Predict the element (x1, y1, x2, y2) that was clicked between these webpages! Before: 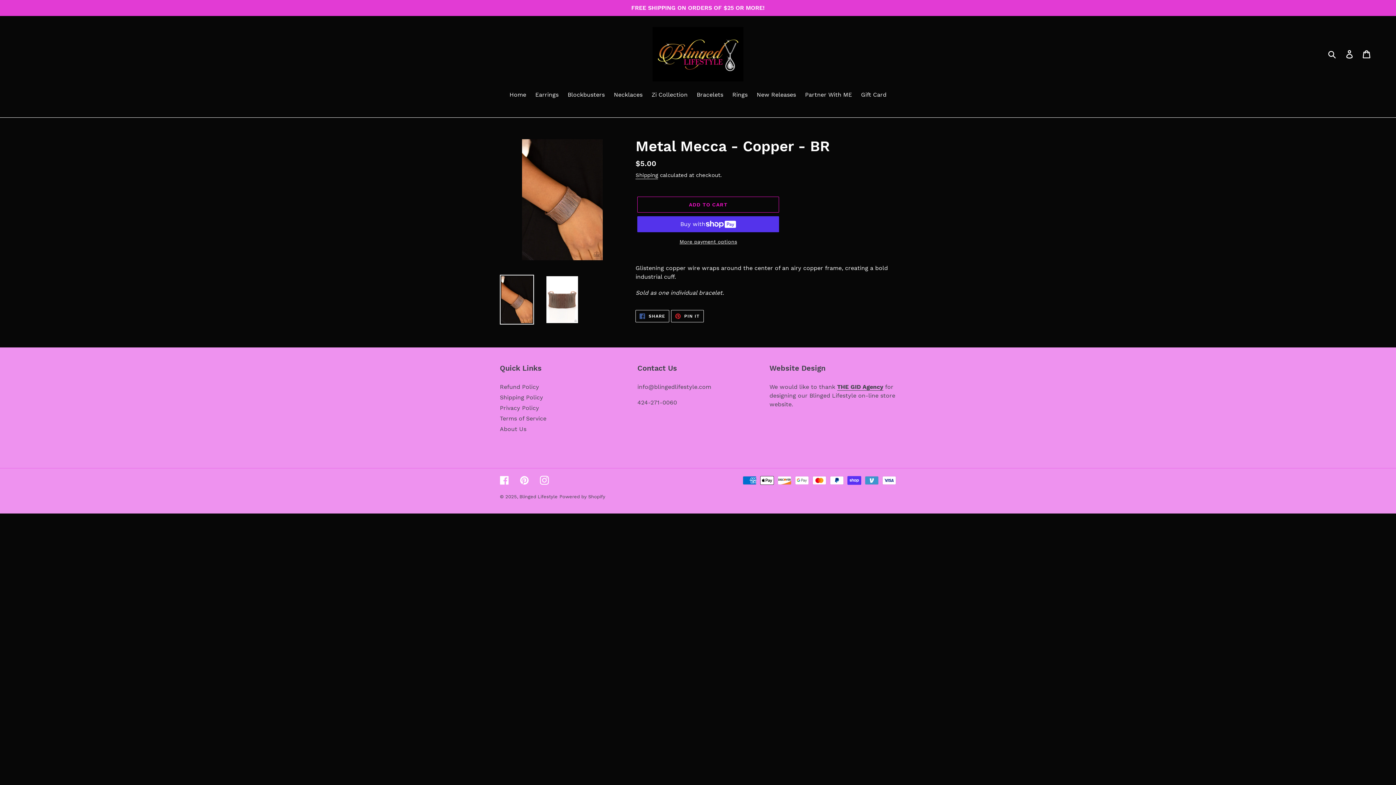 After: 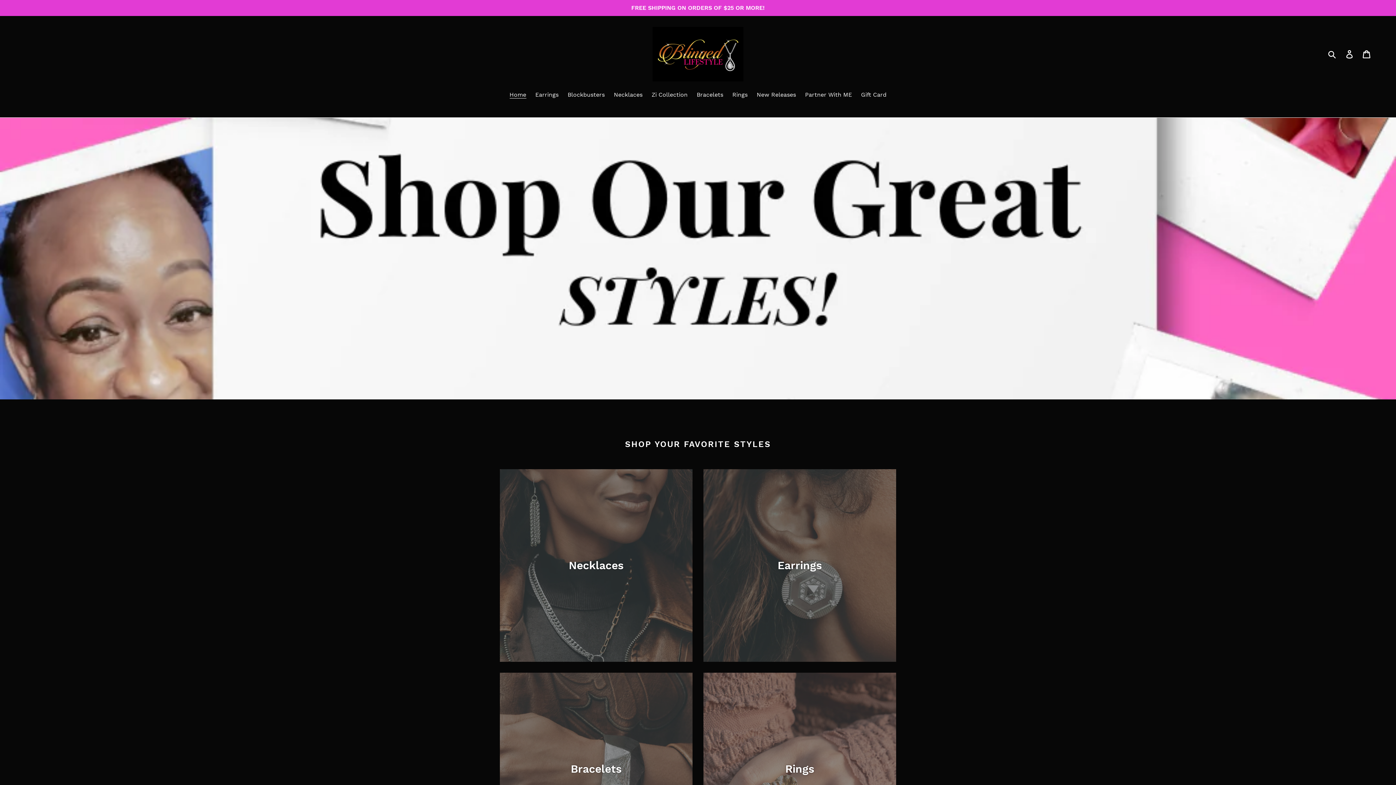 Action: label: Blinged Lifestyle bbox: (519, 494, 557, 499)